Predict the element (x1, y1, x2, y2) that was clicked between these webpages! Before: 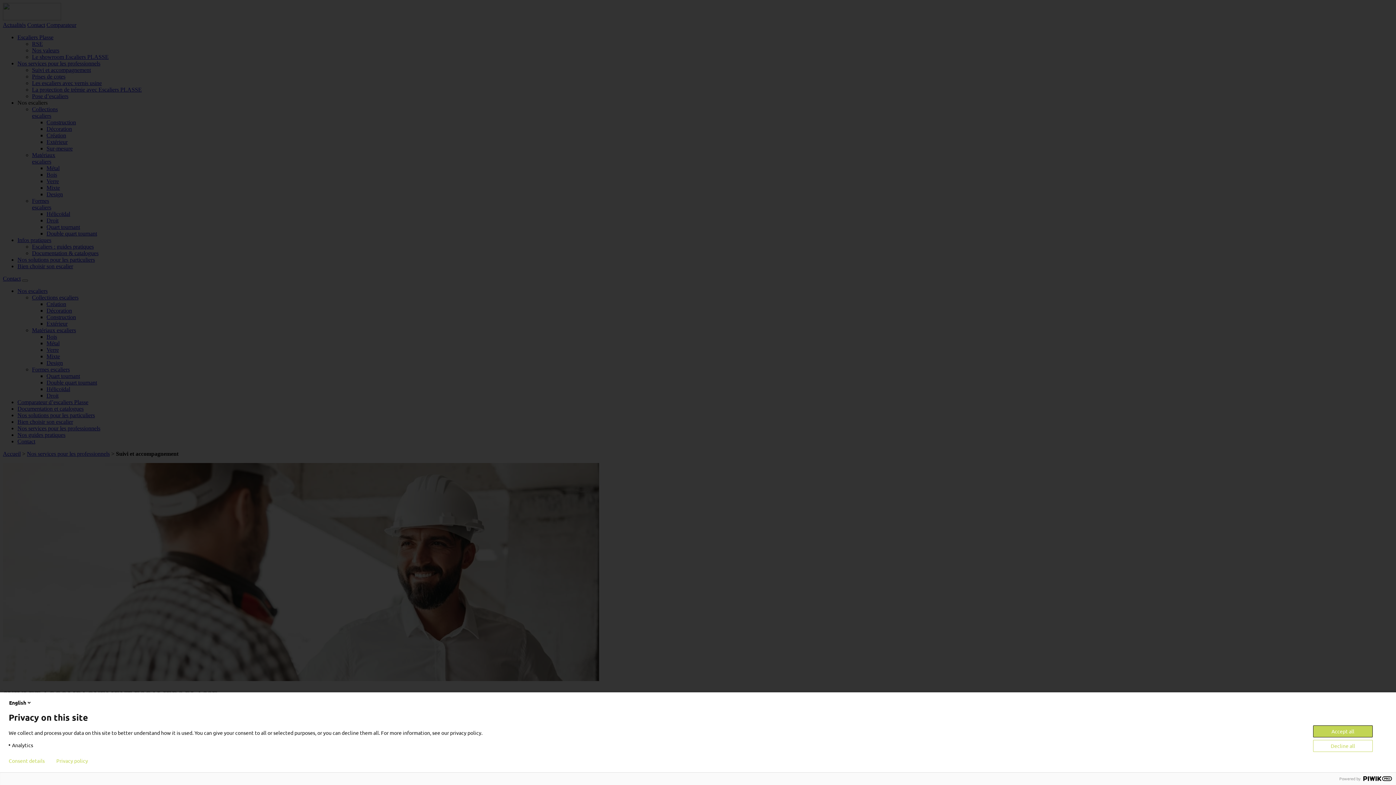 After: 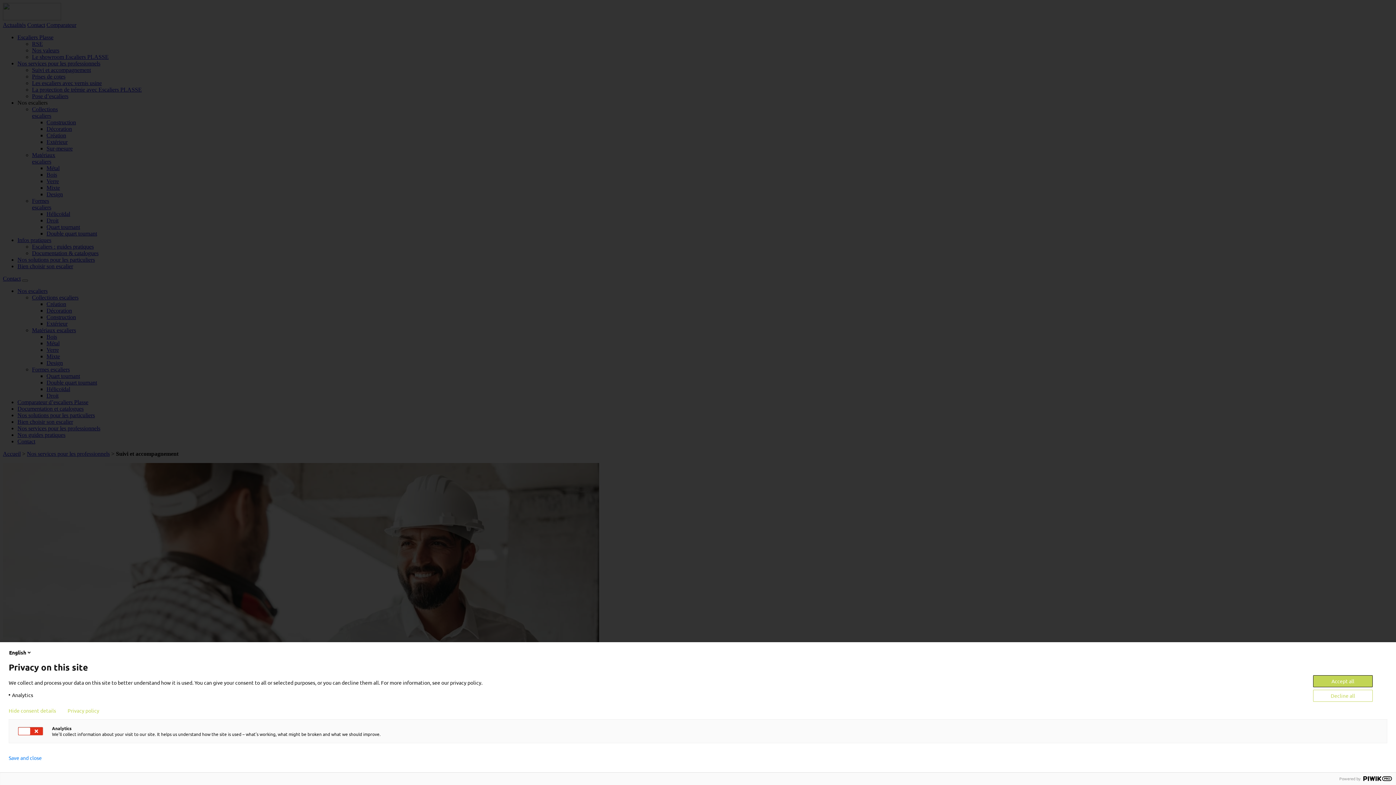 Action: label: Consent details bbox: (8, 758, 44, 764)